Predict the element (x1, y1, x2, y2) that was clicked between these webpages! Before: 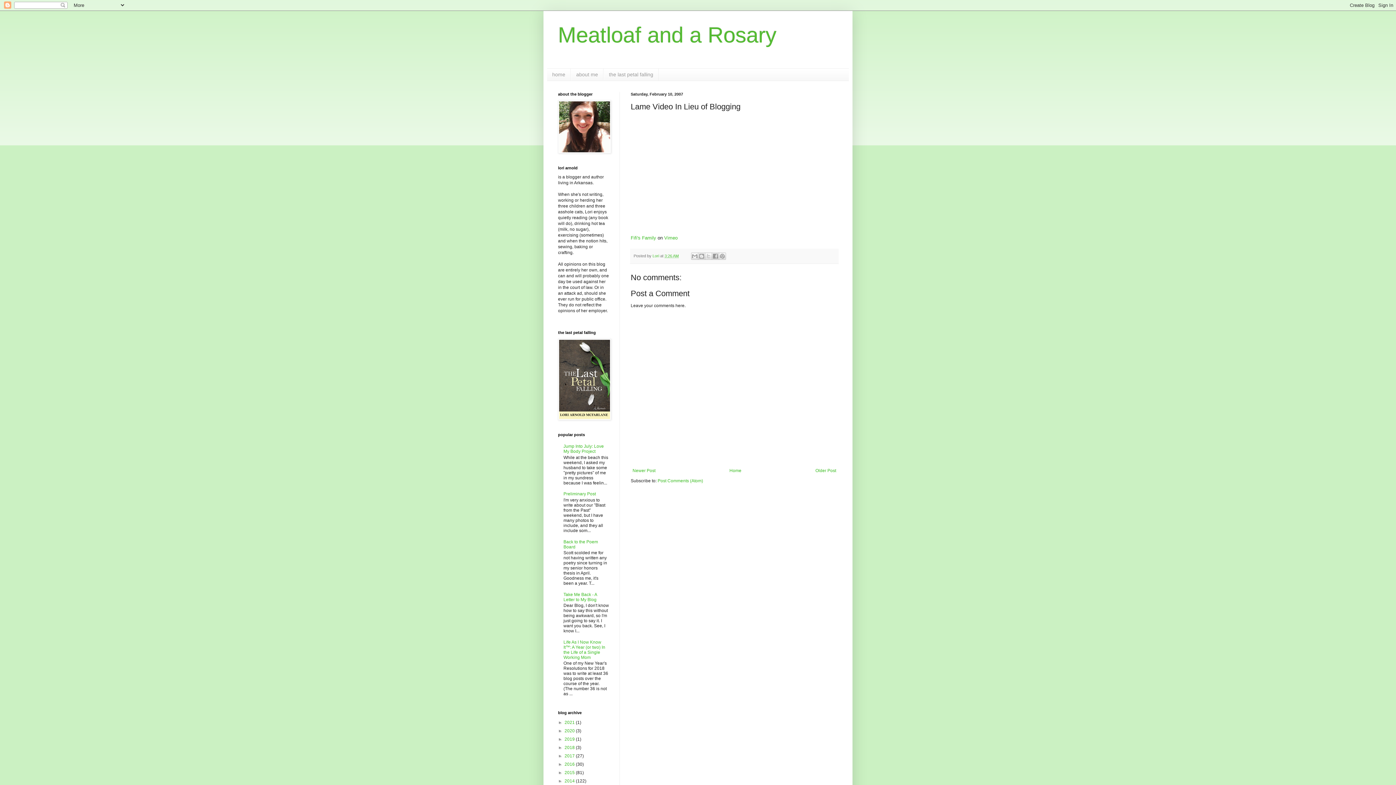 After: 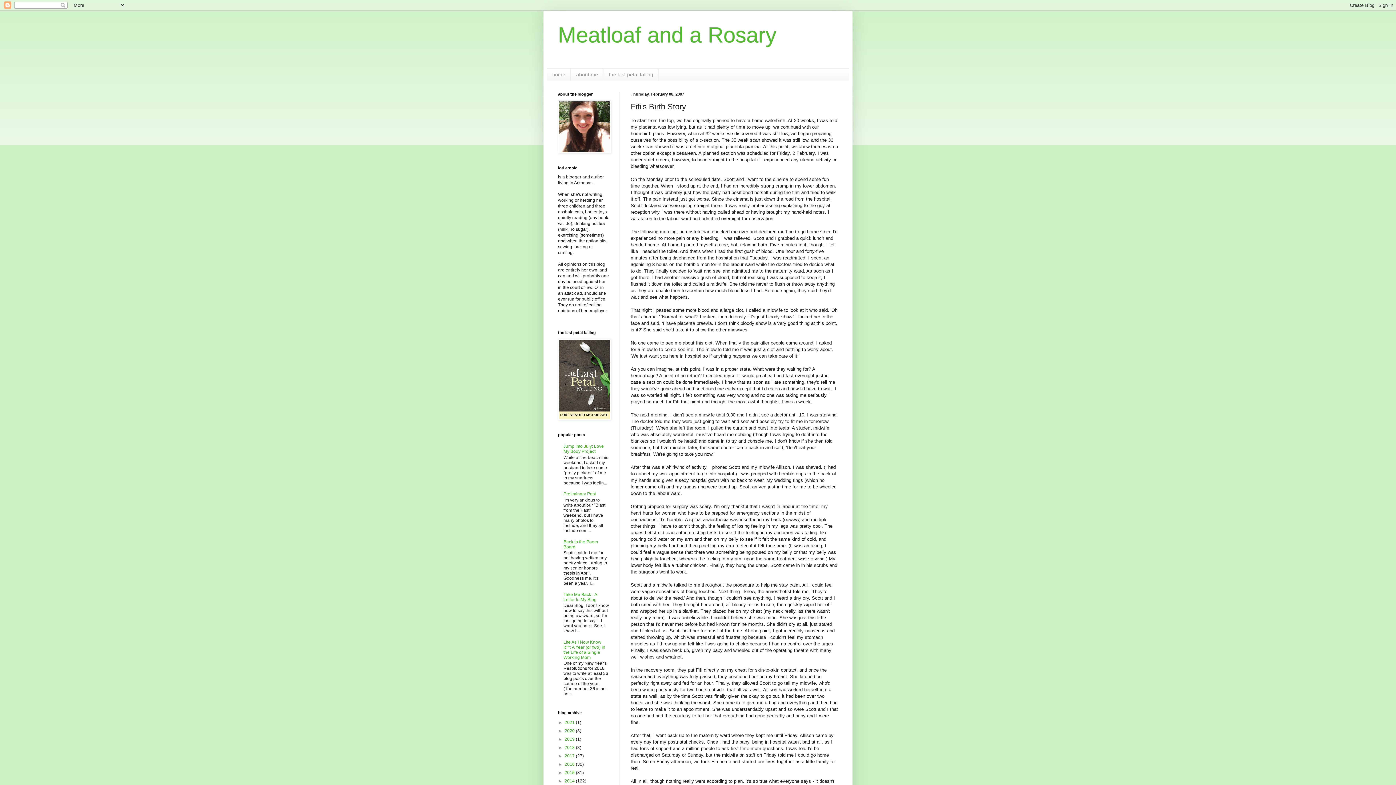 Action: bbox: (813, 466, 838, 475) label: Older Post